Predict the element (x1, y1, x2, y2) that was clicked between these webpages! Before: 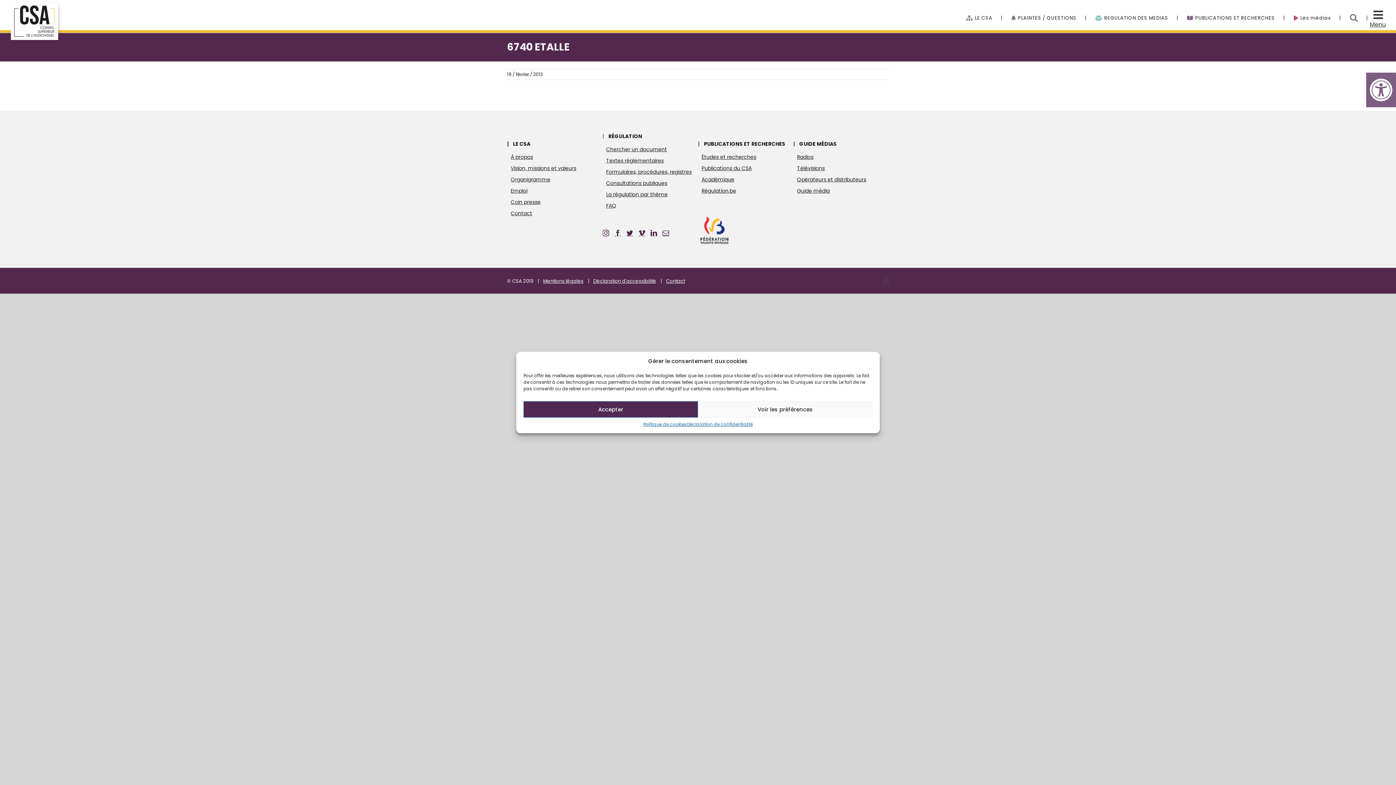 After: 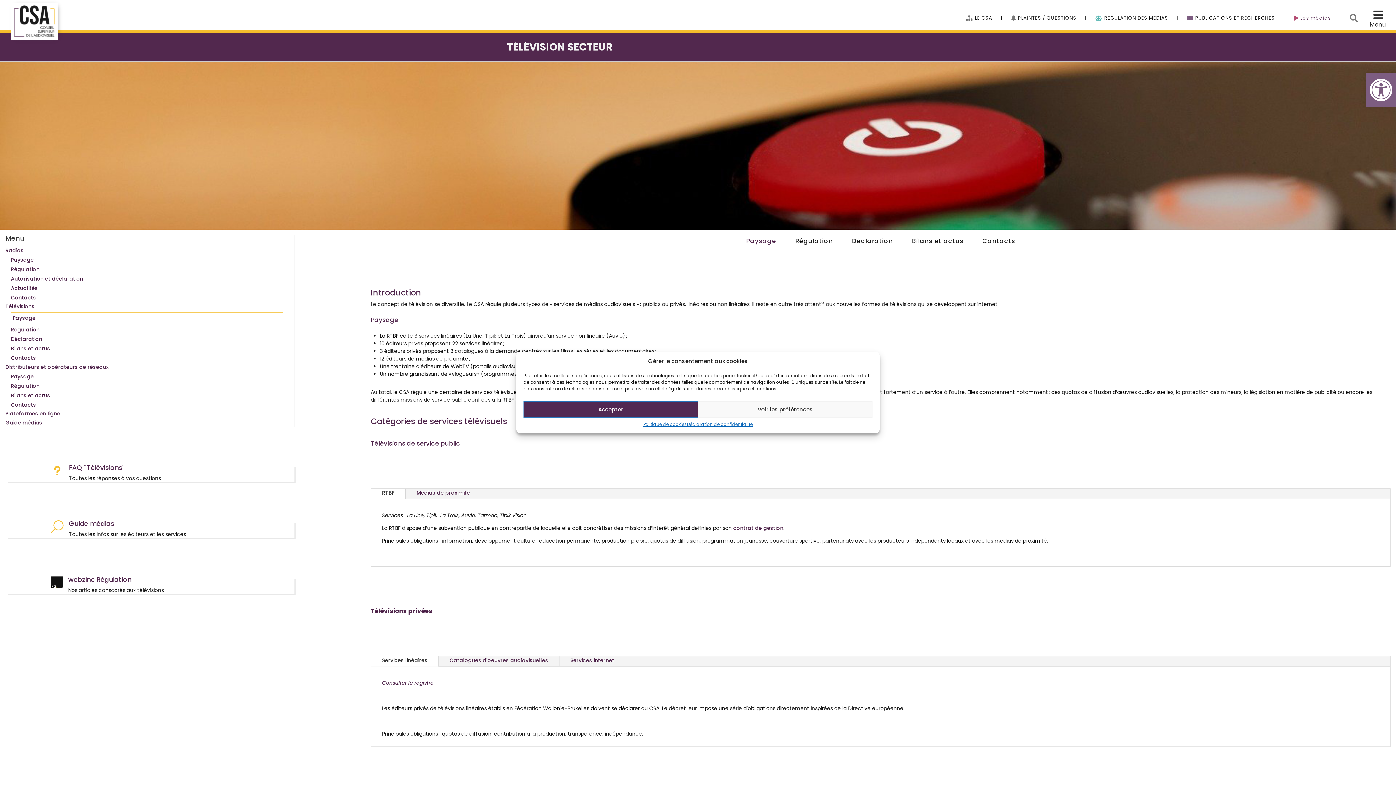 Action: bbox: (793, 162, 889, 174) label: Section télévisions